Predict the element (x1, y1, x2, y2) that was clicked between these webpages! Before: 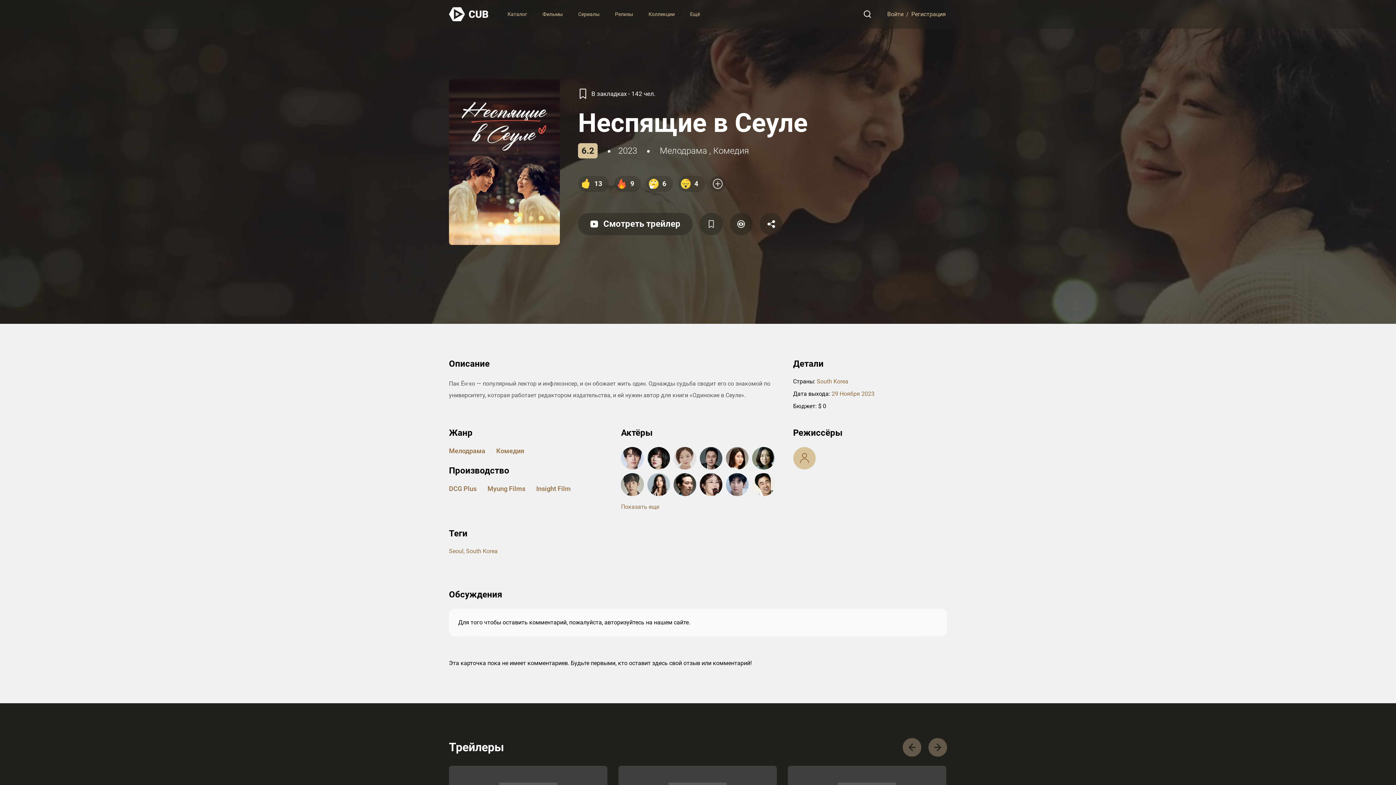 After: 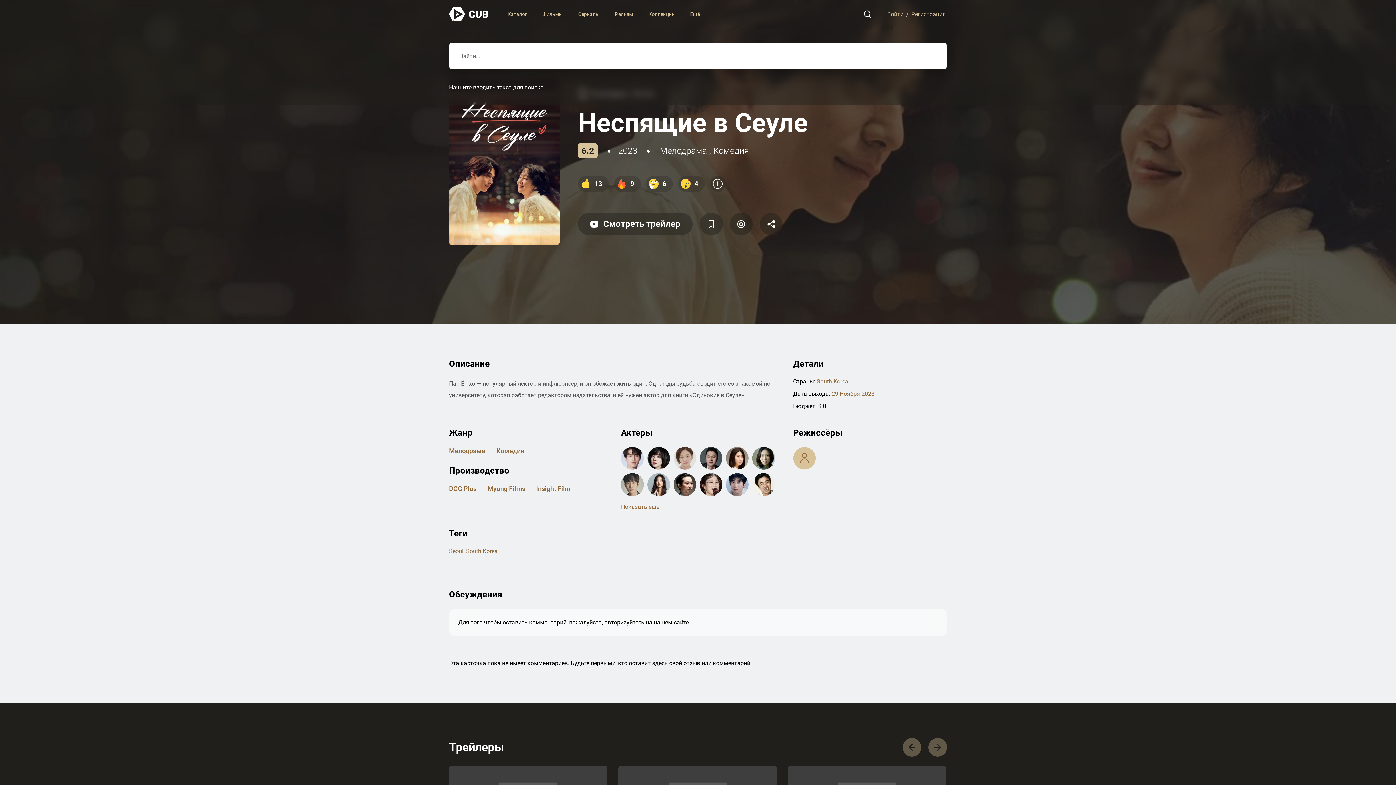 Action: bbox: (859, 6, 876, 22)